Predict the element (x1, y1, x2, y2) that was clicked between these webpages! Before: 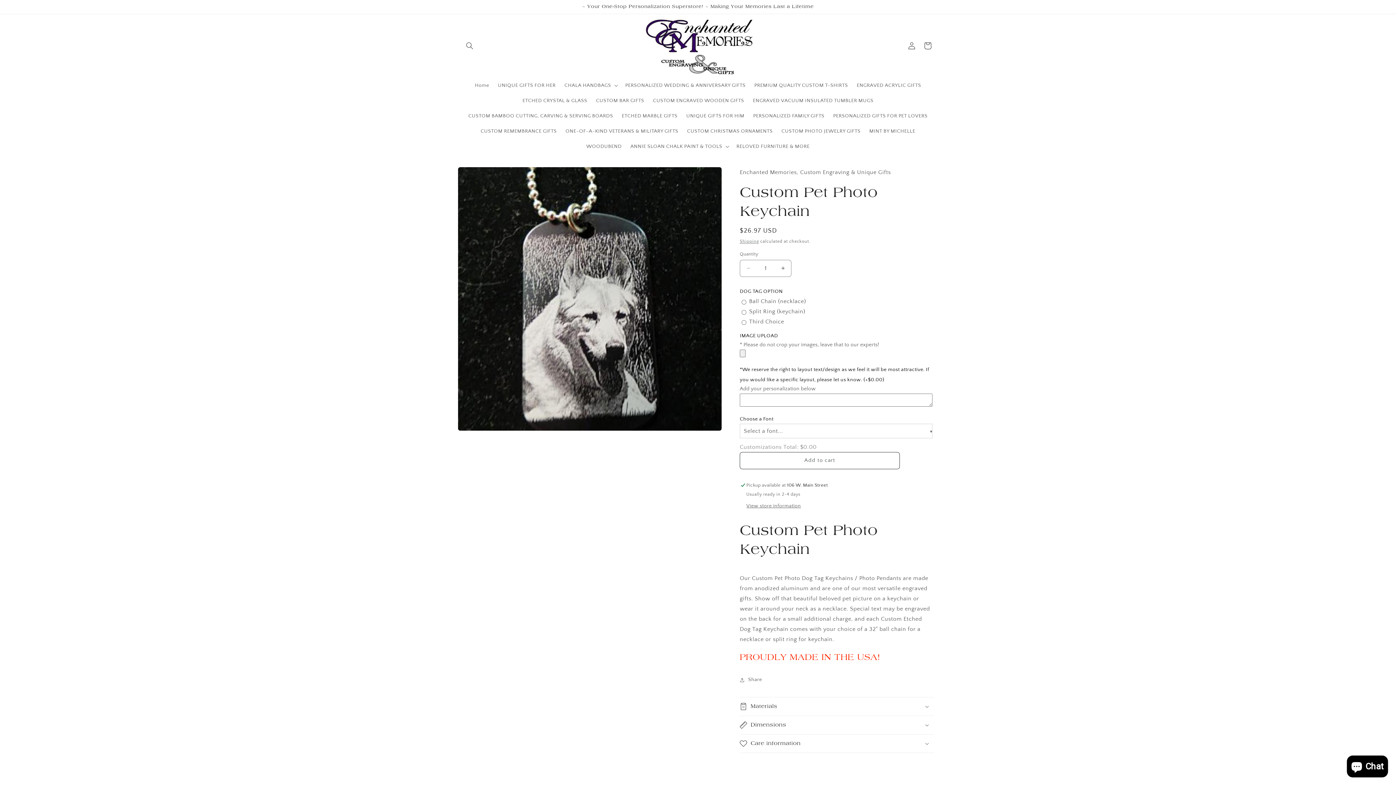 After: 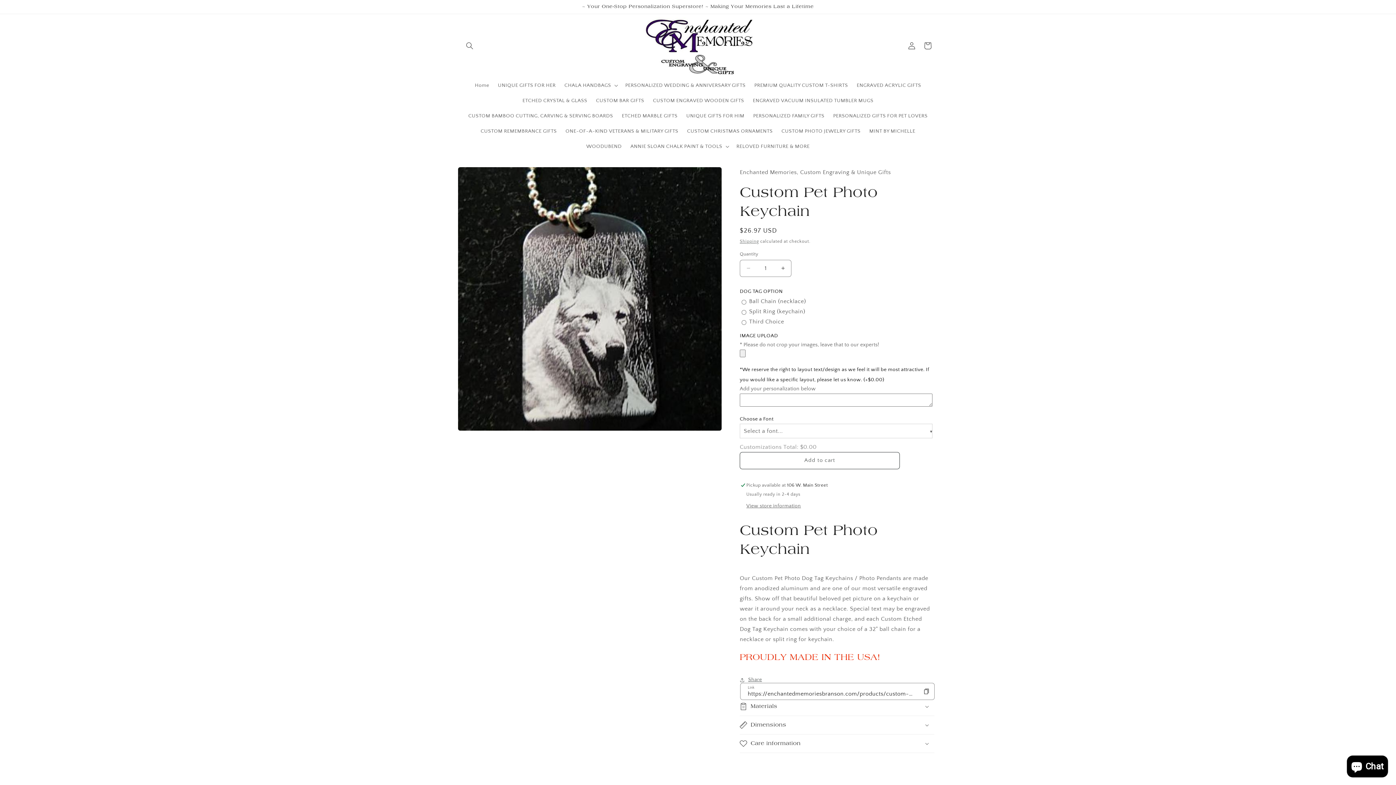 Action: label: Share bbox: (740, 672, 762, 688)